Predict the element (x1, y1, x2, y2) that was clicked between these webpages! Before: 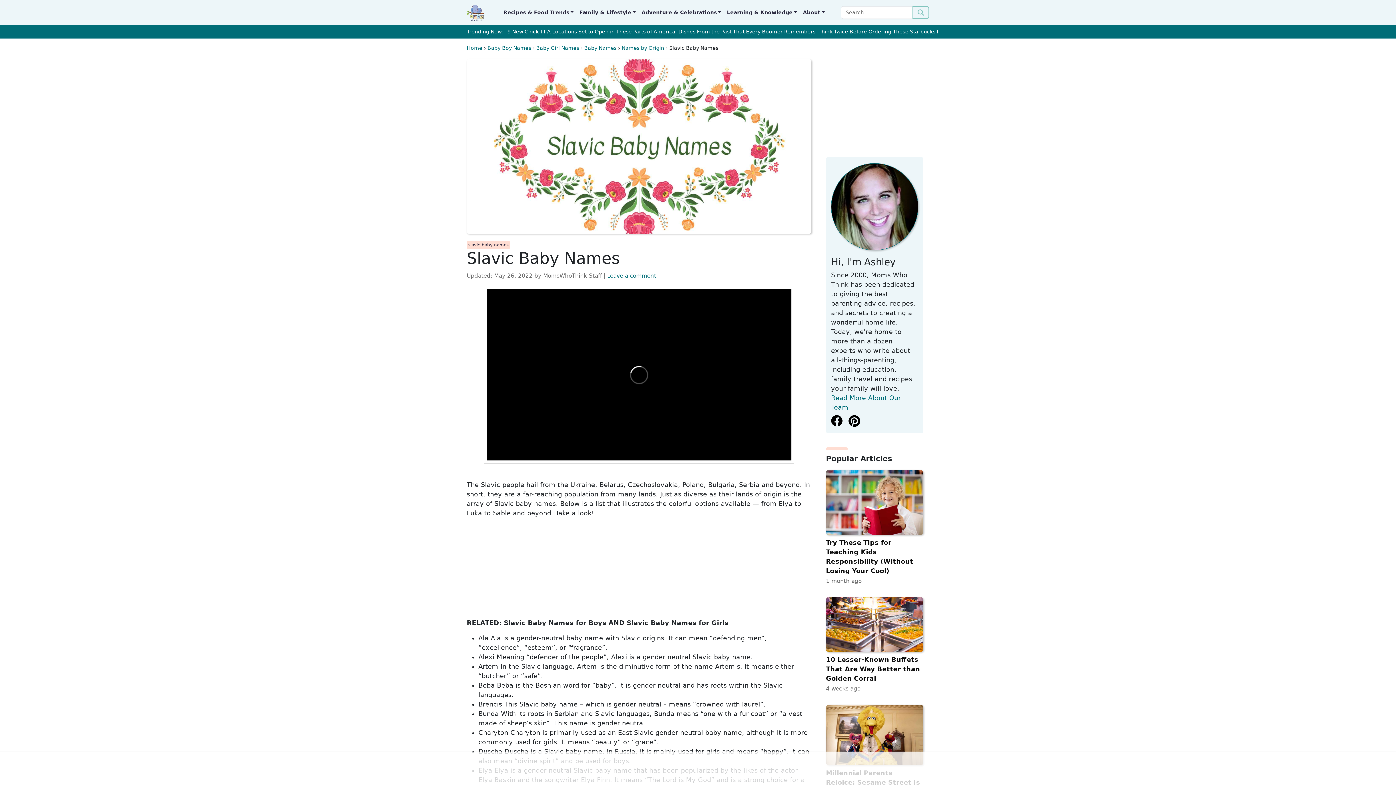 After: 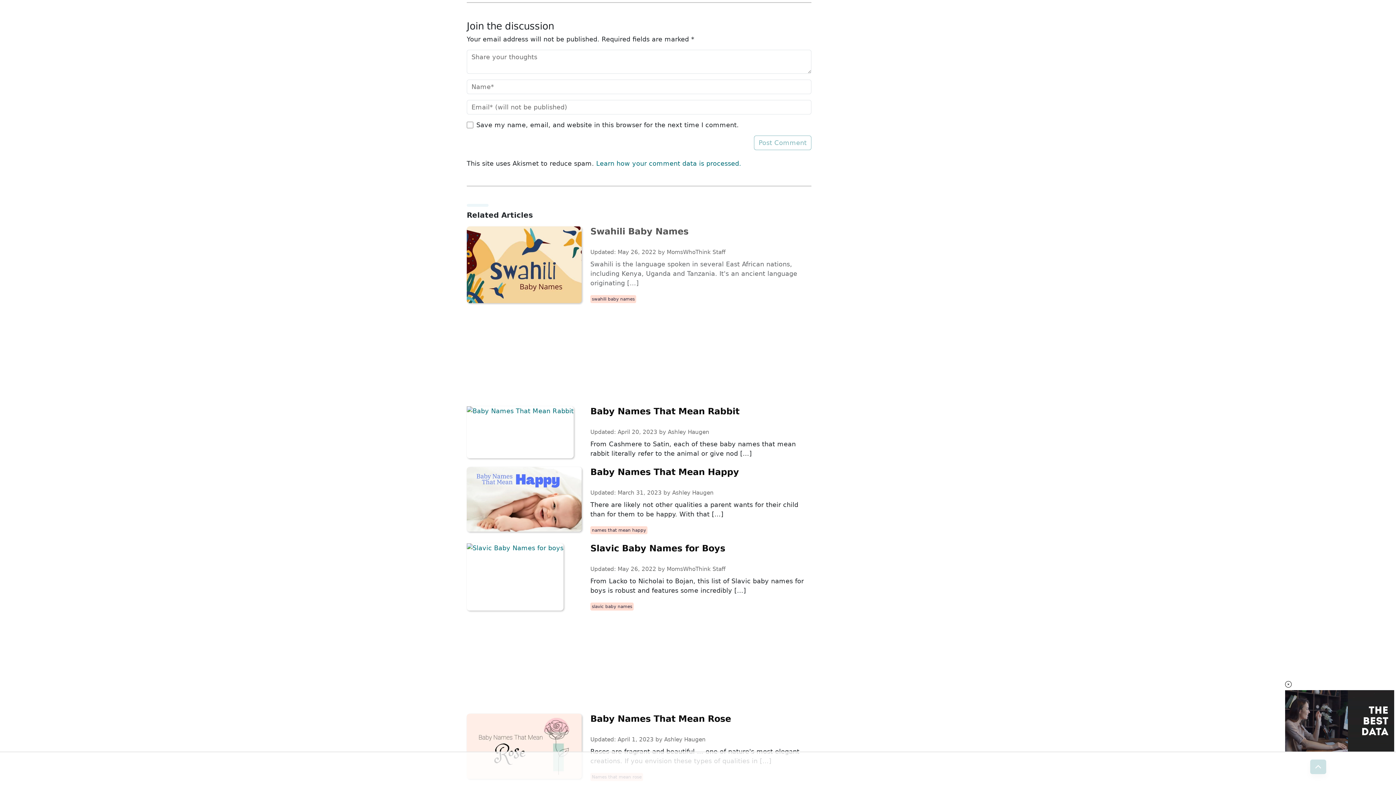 Action: label: Leave a comment bbox: (607, 272, 656, 279)